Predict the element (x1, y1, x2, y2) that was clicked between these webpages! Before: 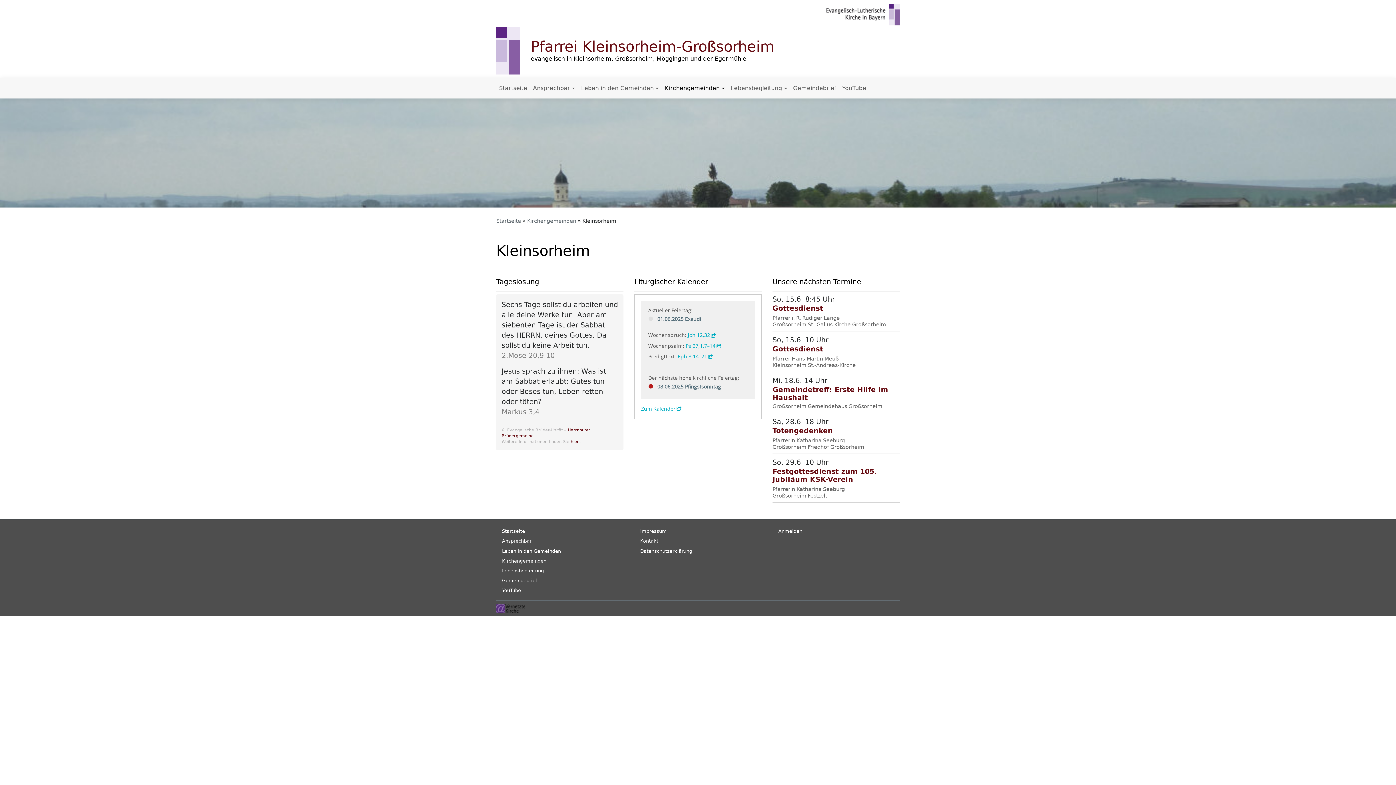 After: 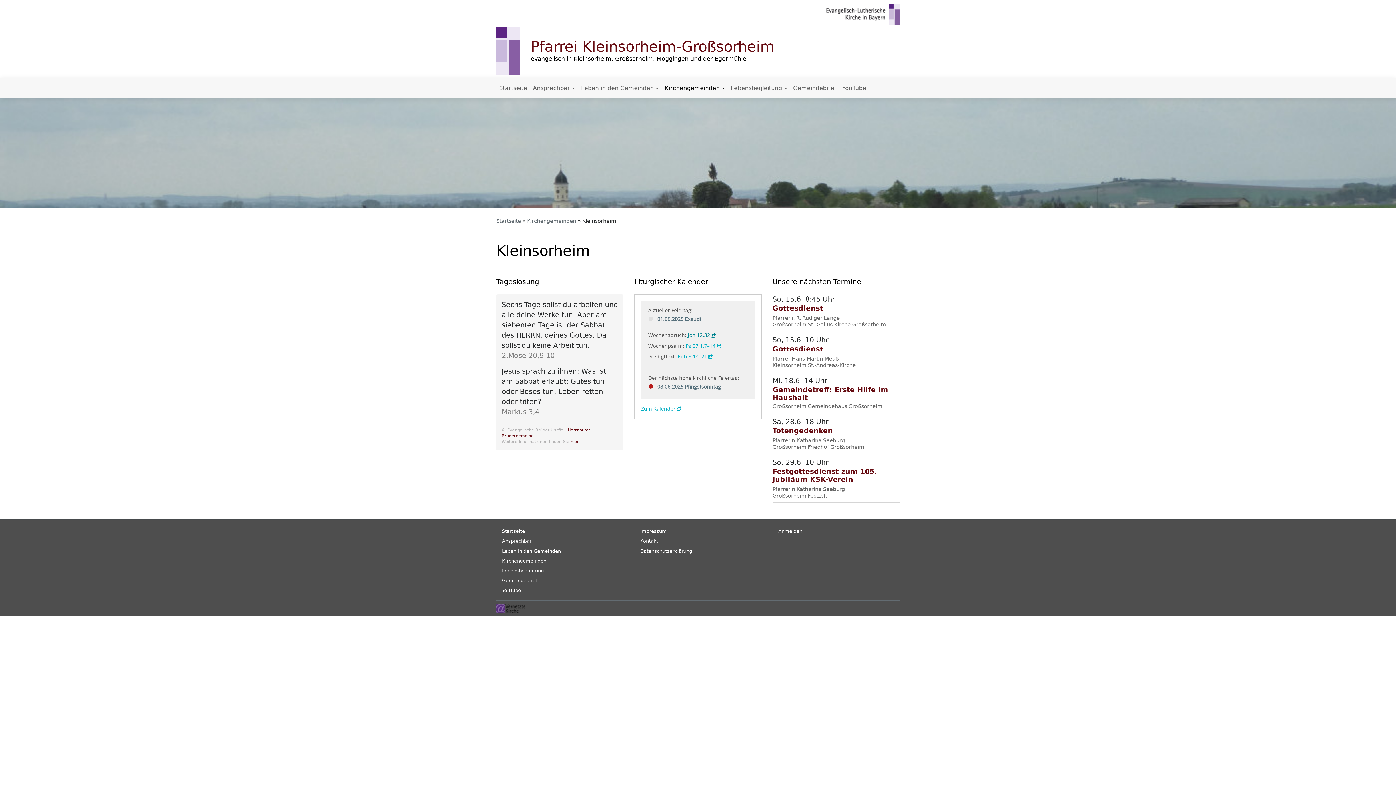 Action: label: Joh 12,32 bbox: (688, 331, 715, 338)